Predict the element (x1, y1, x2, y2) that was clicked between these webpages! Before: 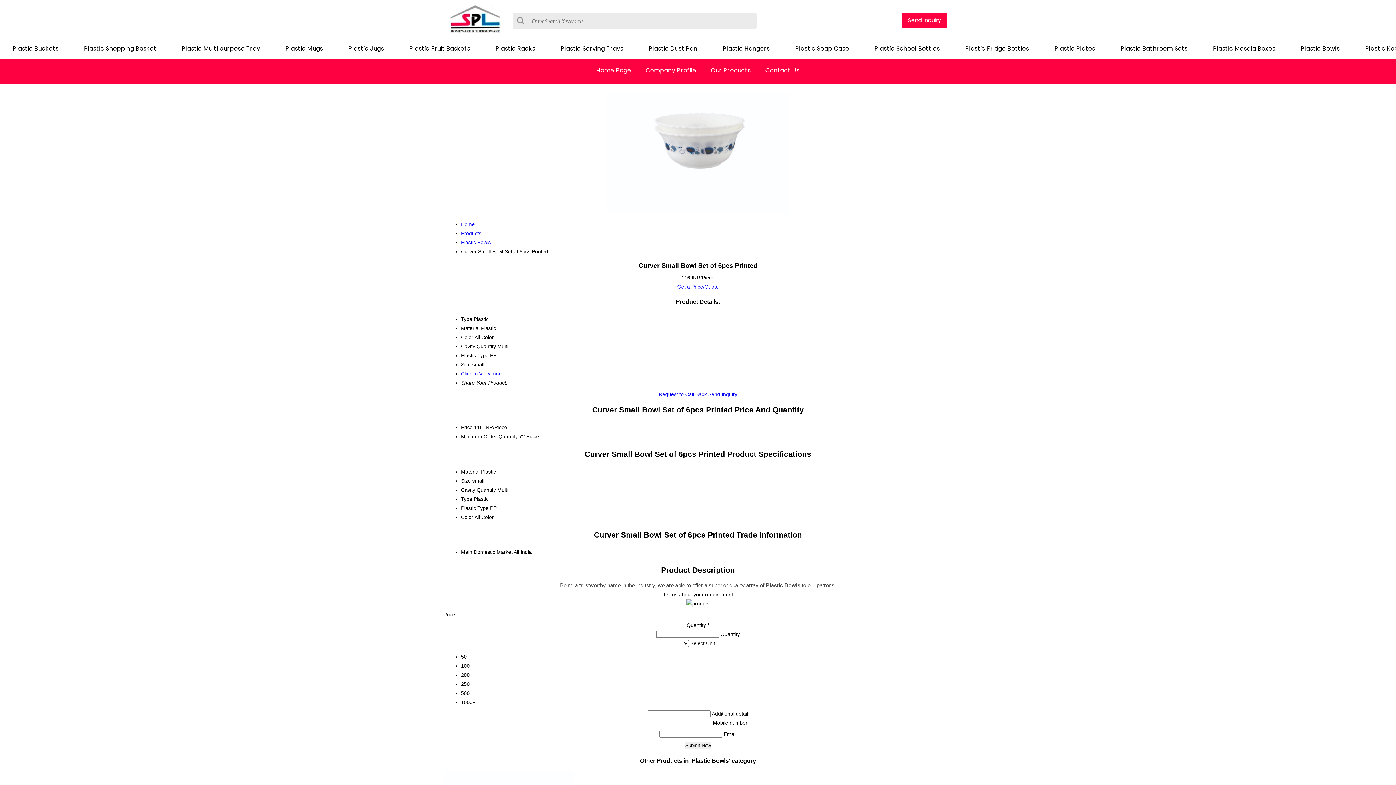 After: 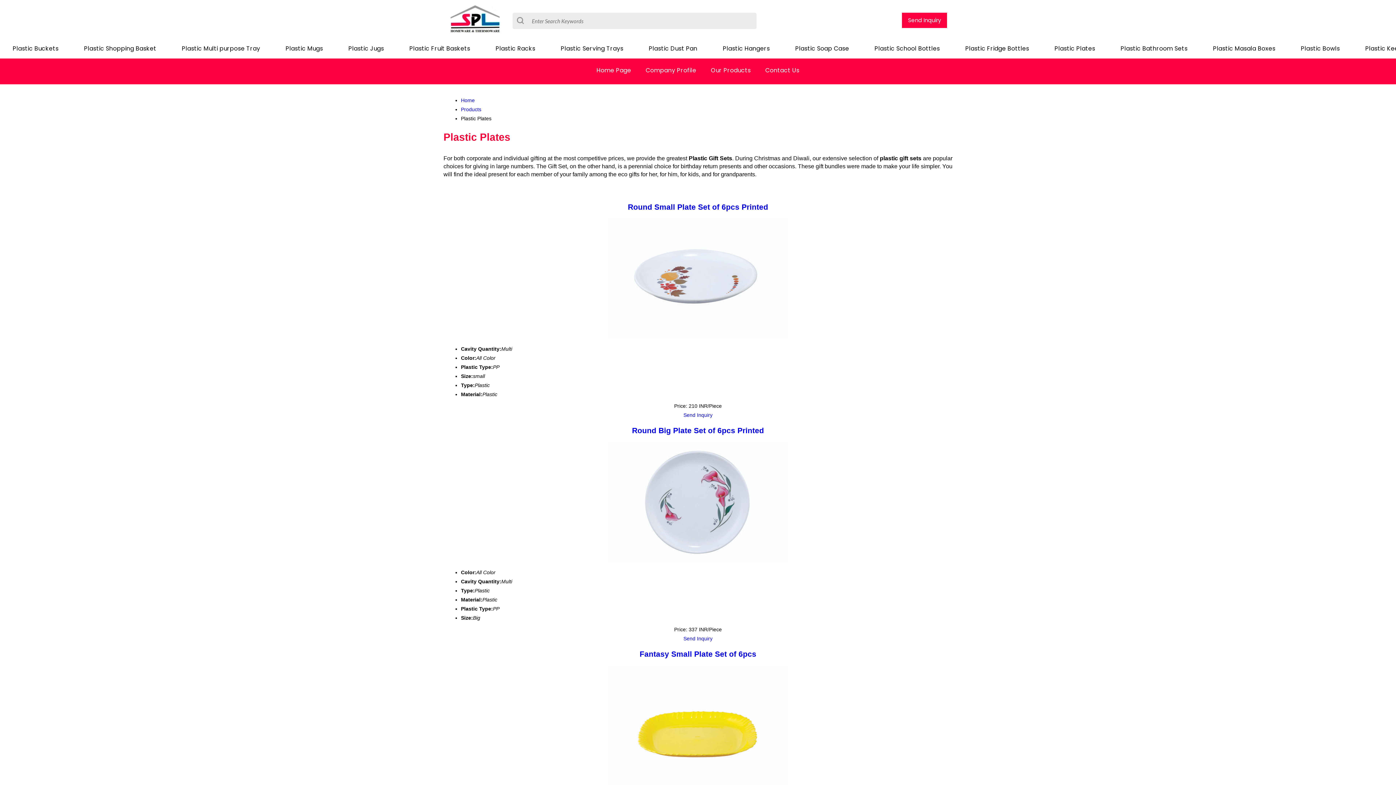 Action: bbox: (1054, 44, 1095, 52) label: Plastic Plates